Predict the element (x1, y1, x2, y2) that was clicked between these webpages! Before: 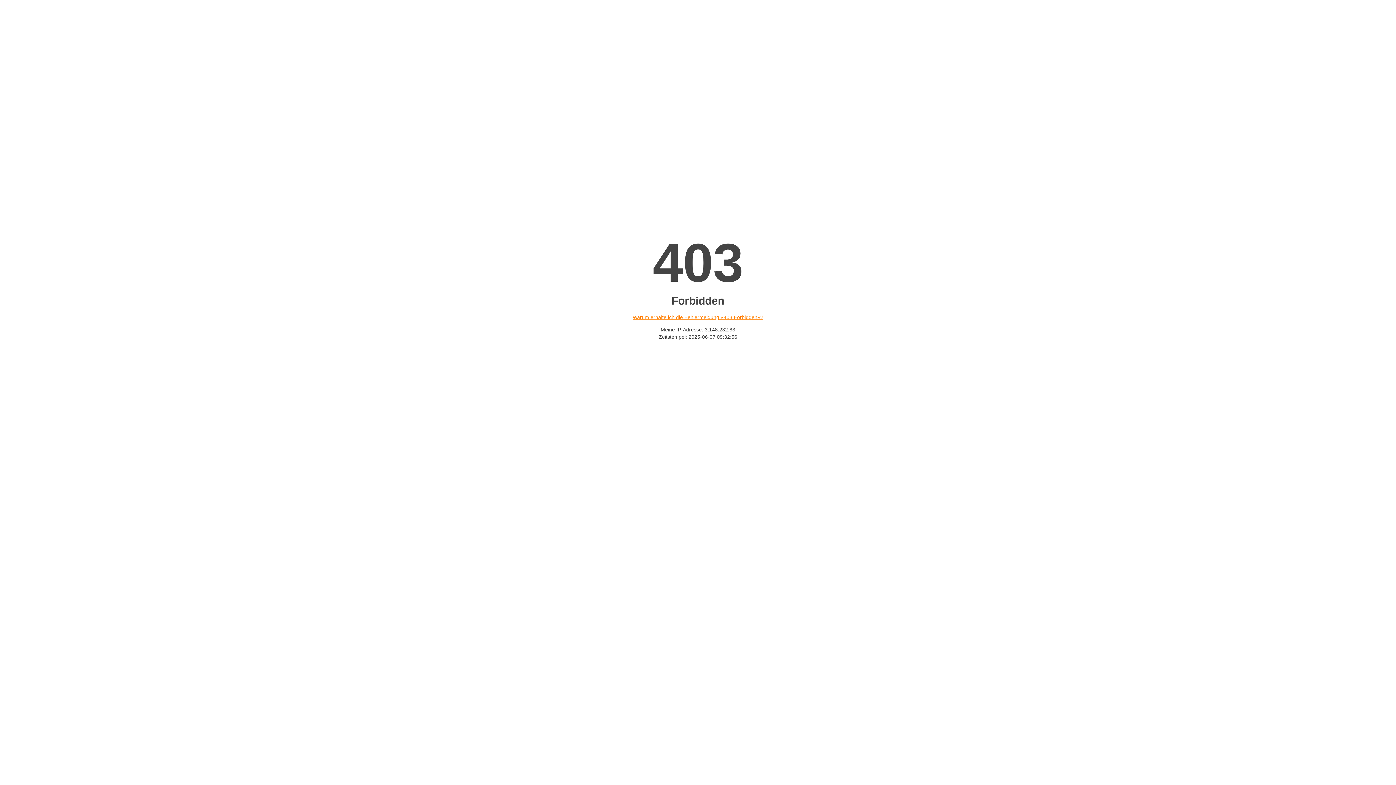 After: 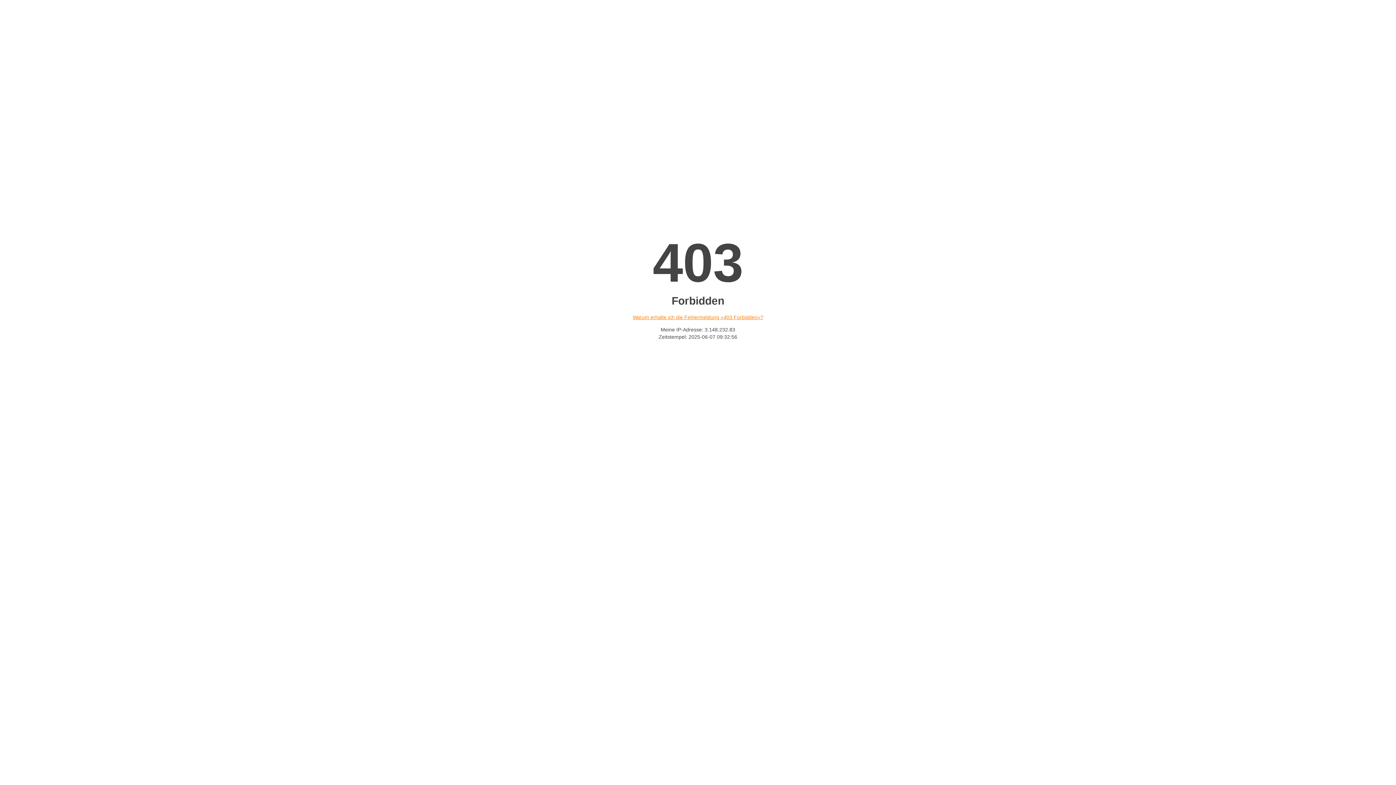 Action: label: Warum erhalte ich die Fehlermeldung «403 Forbidden»? bbox: (632, 314, 763, 320)